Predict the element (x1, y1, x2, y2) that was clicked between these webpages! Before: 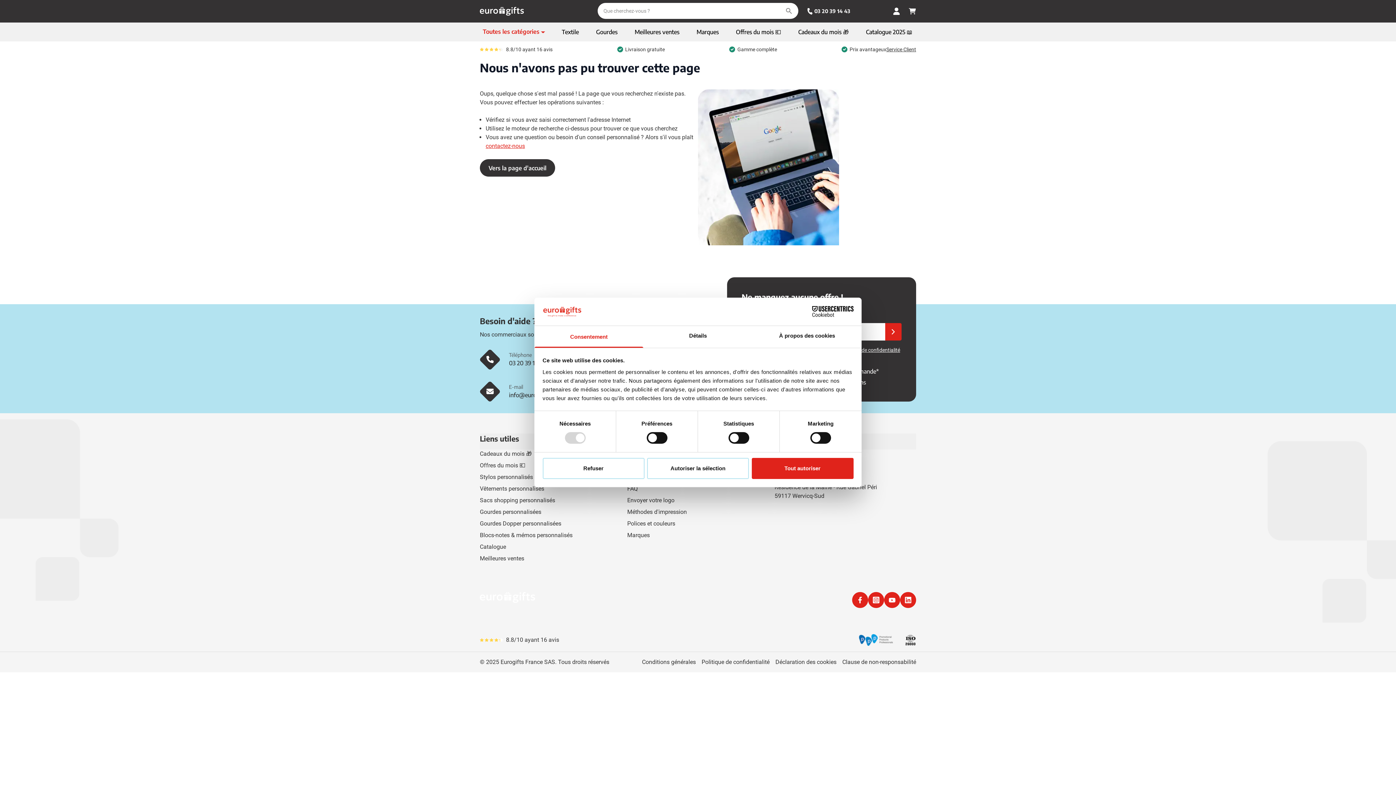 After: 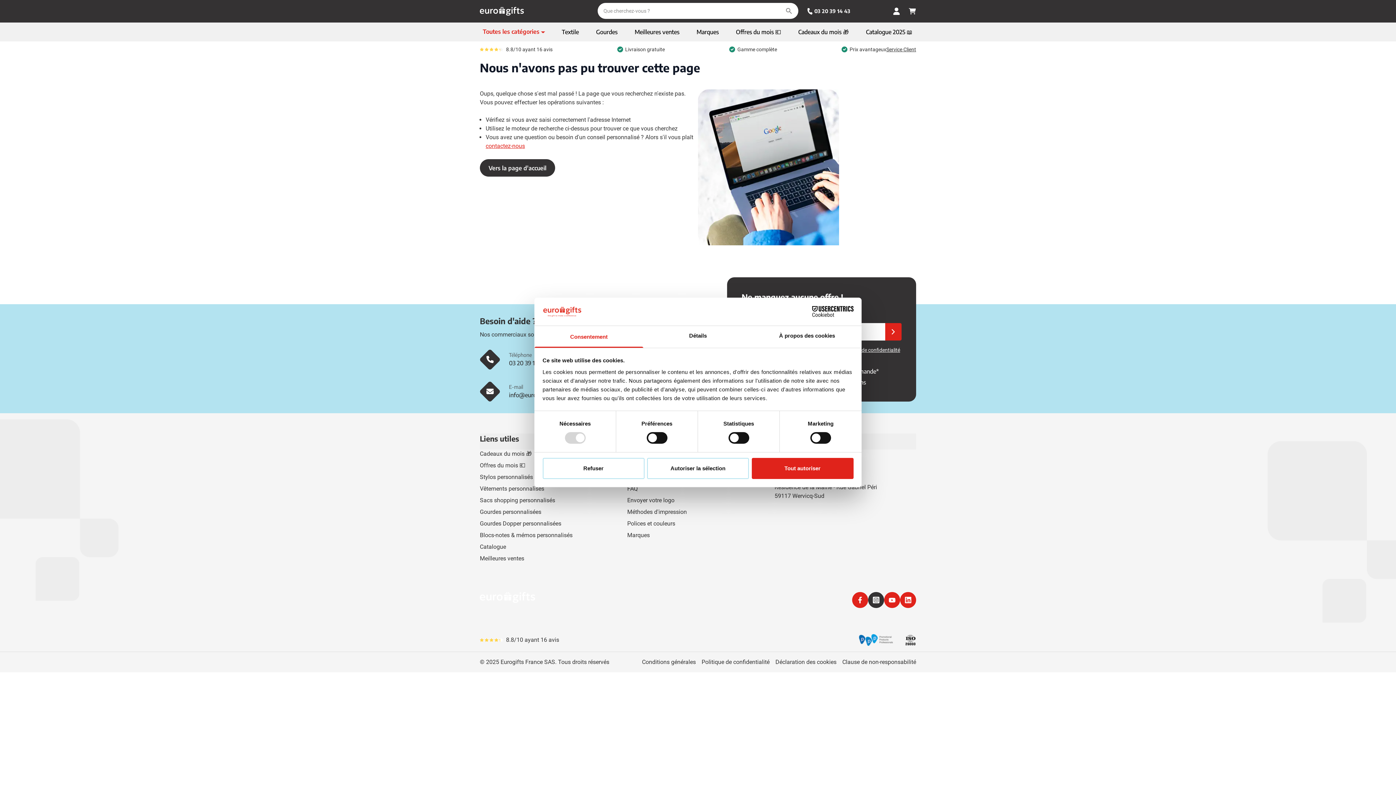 Action: bbox: (868, 592, 884, 608) label: Instagram